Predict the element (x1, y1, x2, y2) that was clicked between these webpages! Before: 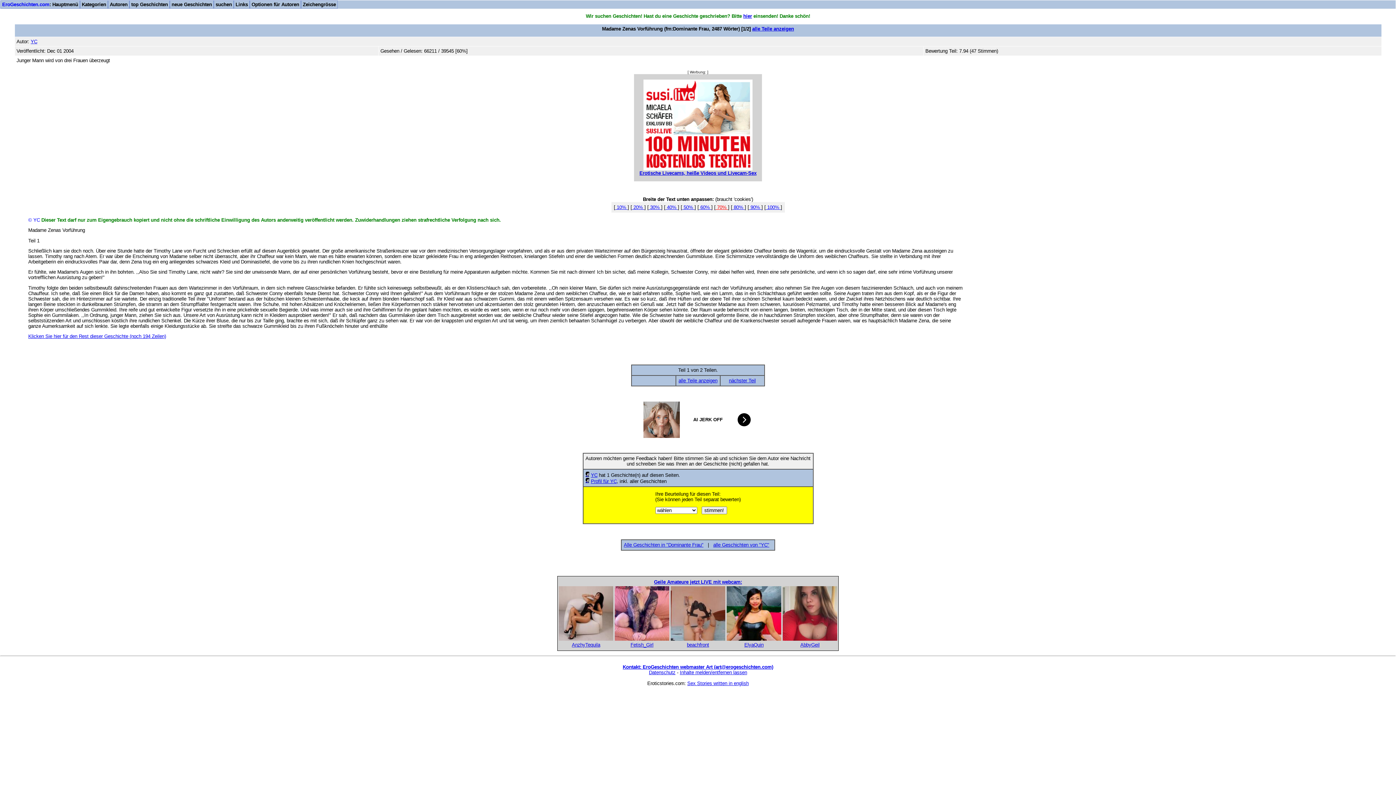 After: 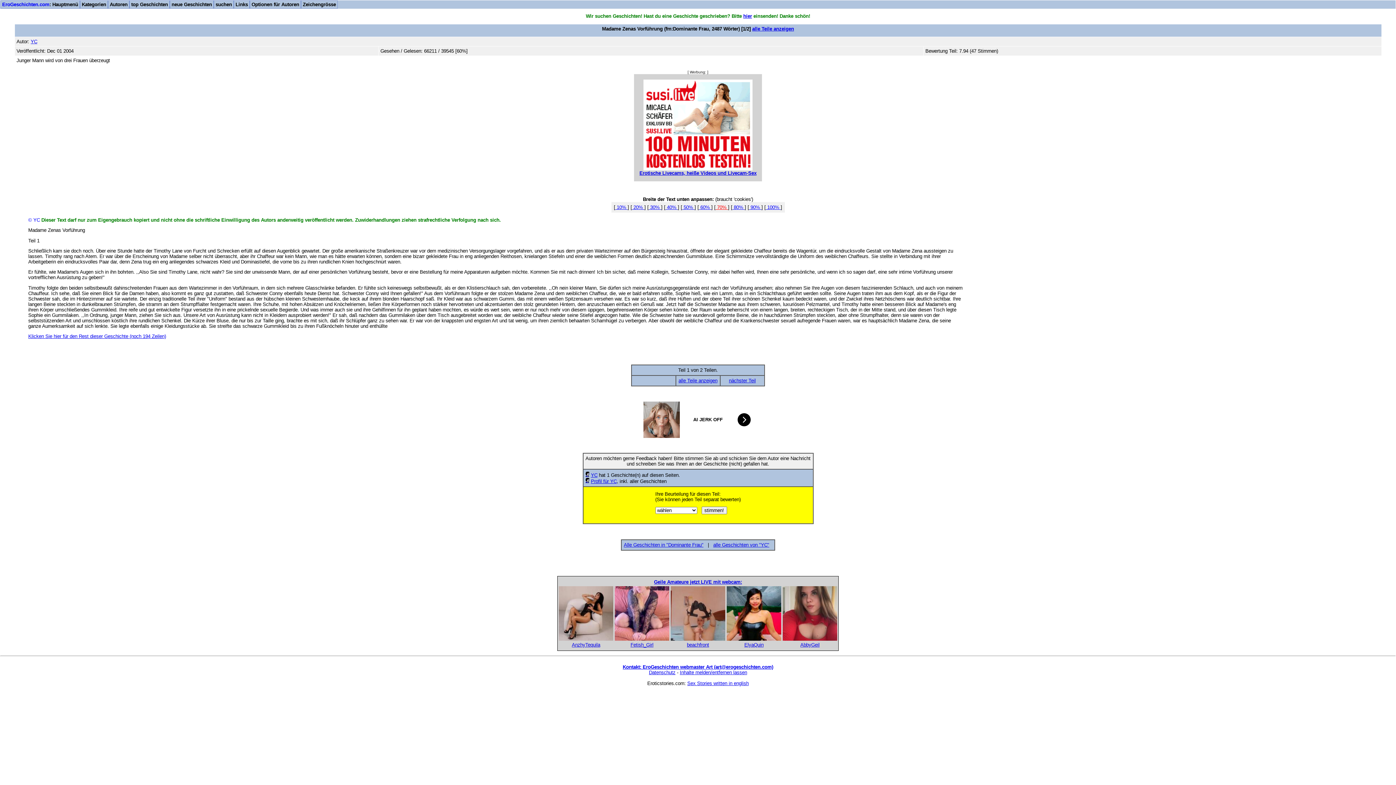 Action: bbox: (715, 204, 728, 210) label:  70% 